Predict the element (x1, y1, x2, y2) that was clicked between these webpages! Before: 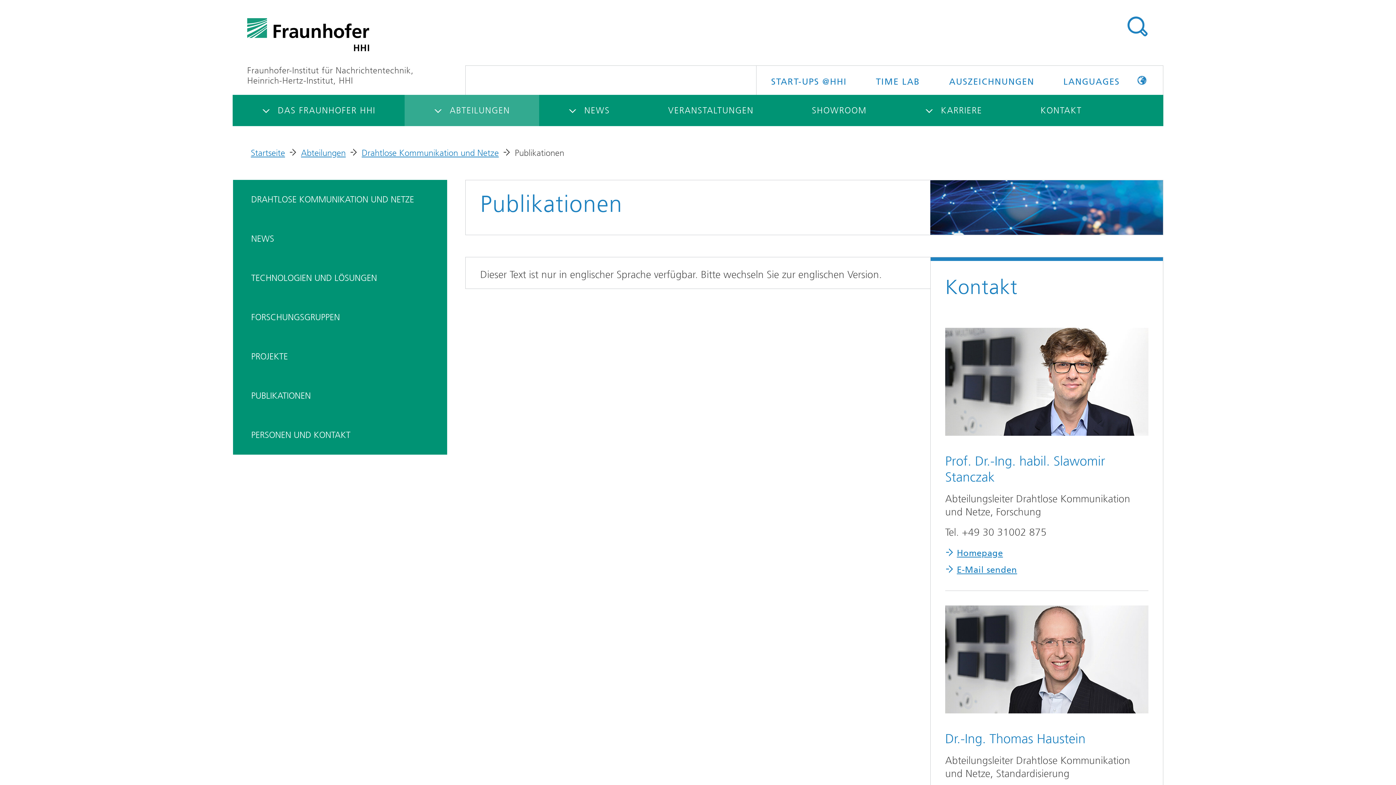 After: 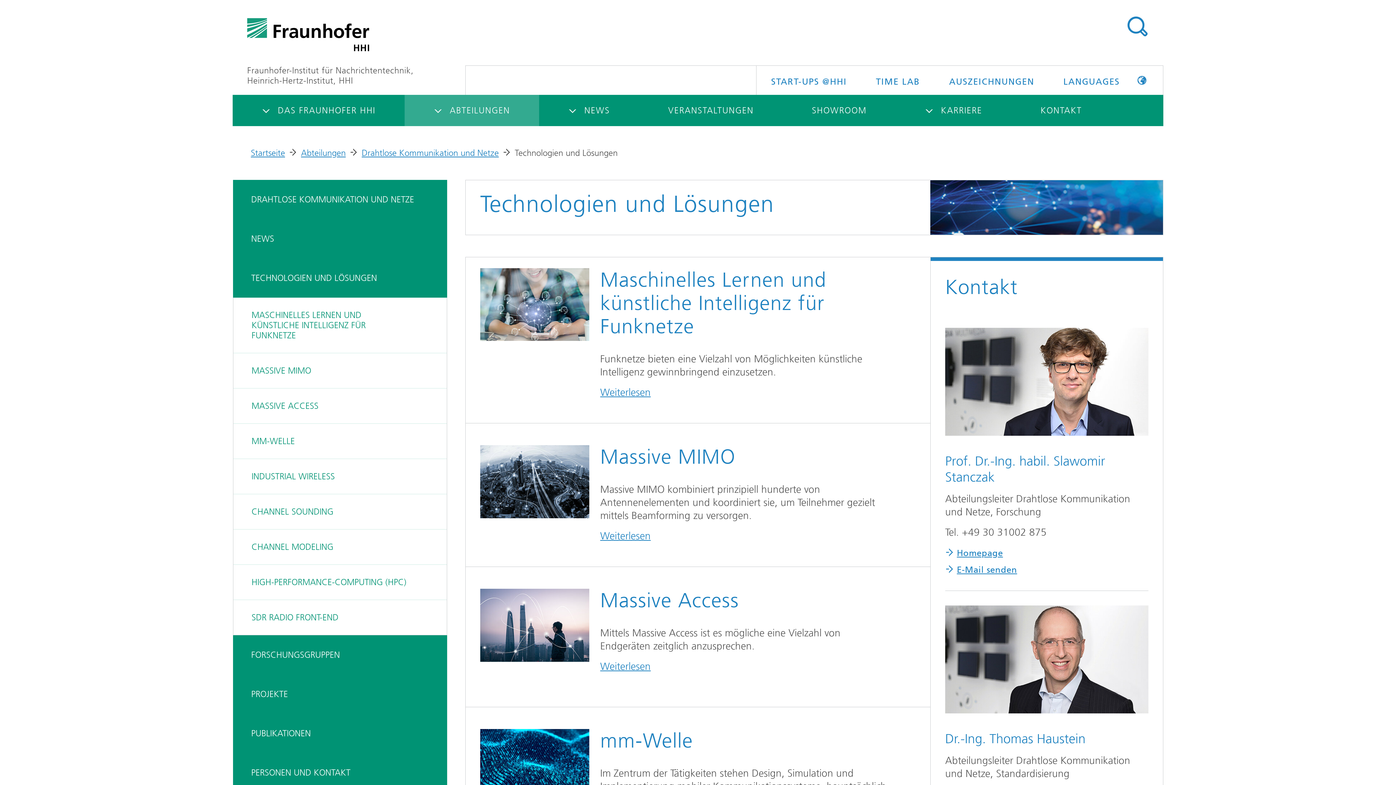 Action: label: TECHNOLOGIEN UND LÖSUNGEN bbox: (233, 258, 447, 297)